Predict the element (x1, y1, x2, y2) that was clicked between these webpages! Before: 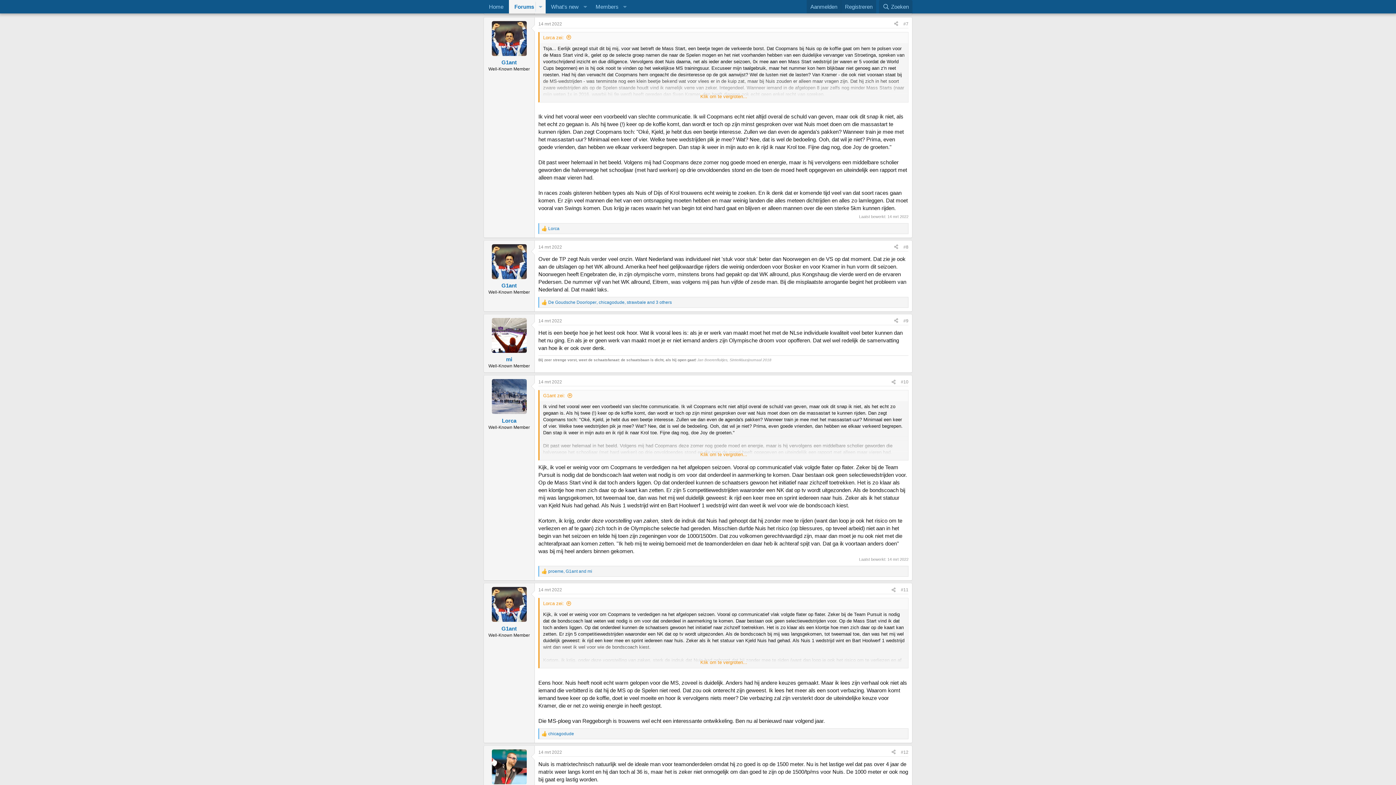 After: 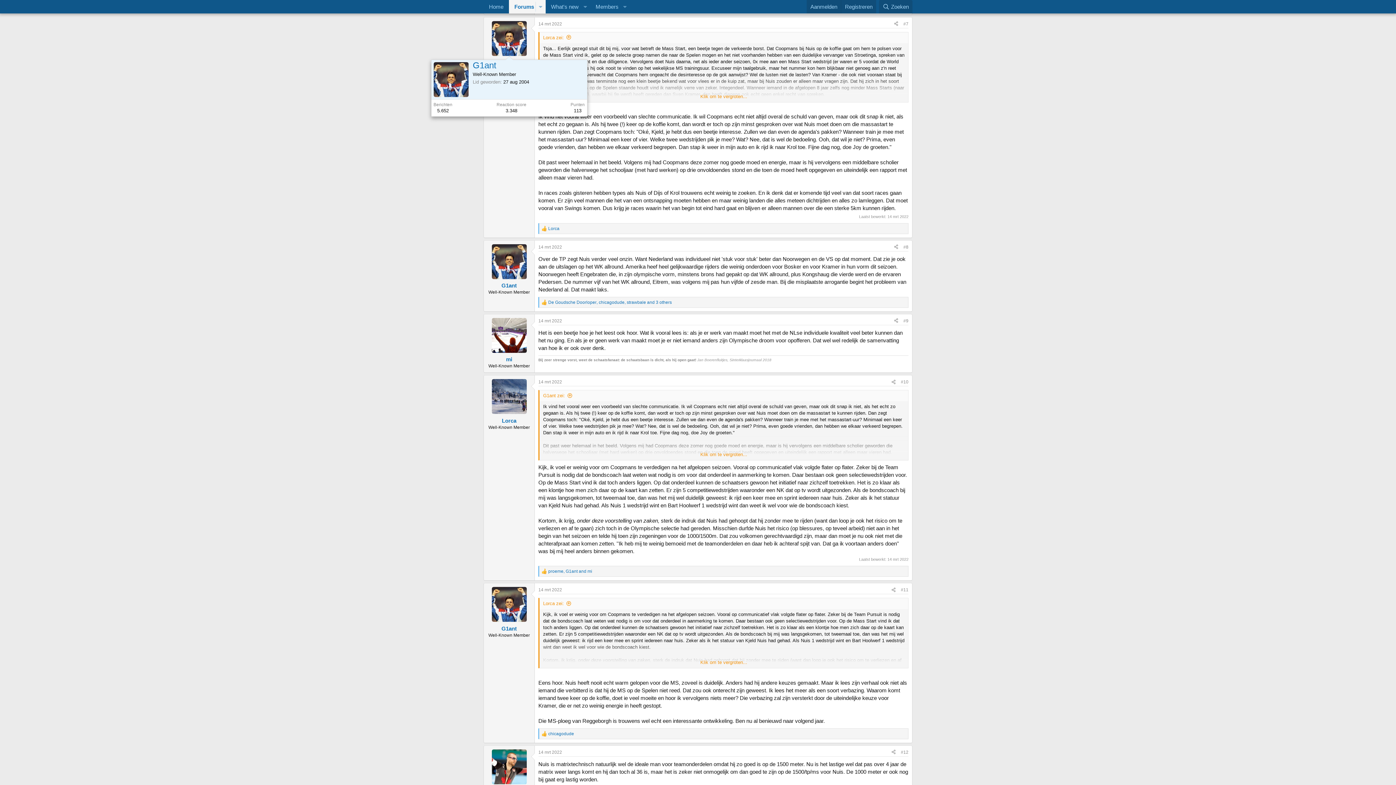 Action: bbox: (491, 20, 526, 55)